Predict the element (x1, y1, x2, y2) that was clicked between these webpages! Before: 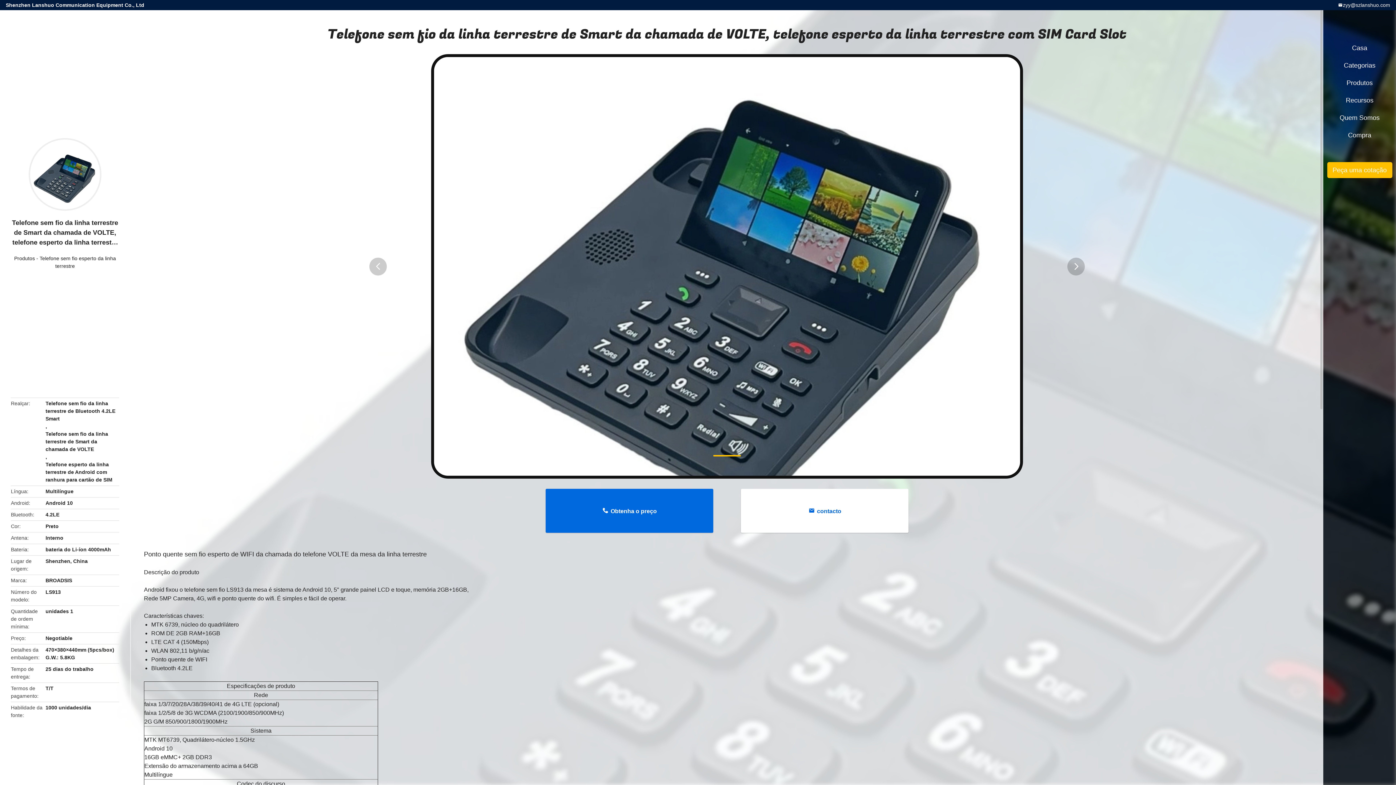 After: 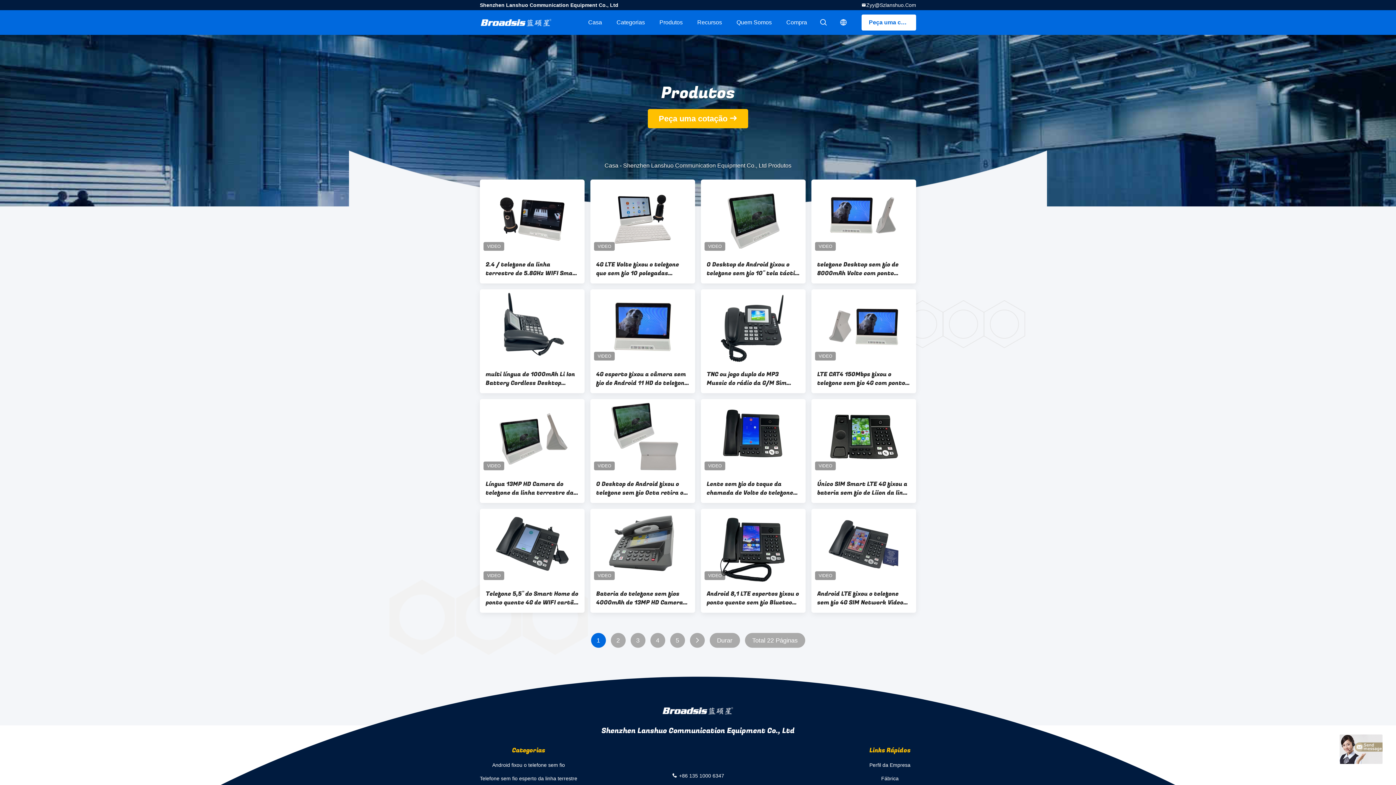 Action: bbox: (1327, 74, 1392, 91) label: Produtos